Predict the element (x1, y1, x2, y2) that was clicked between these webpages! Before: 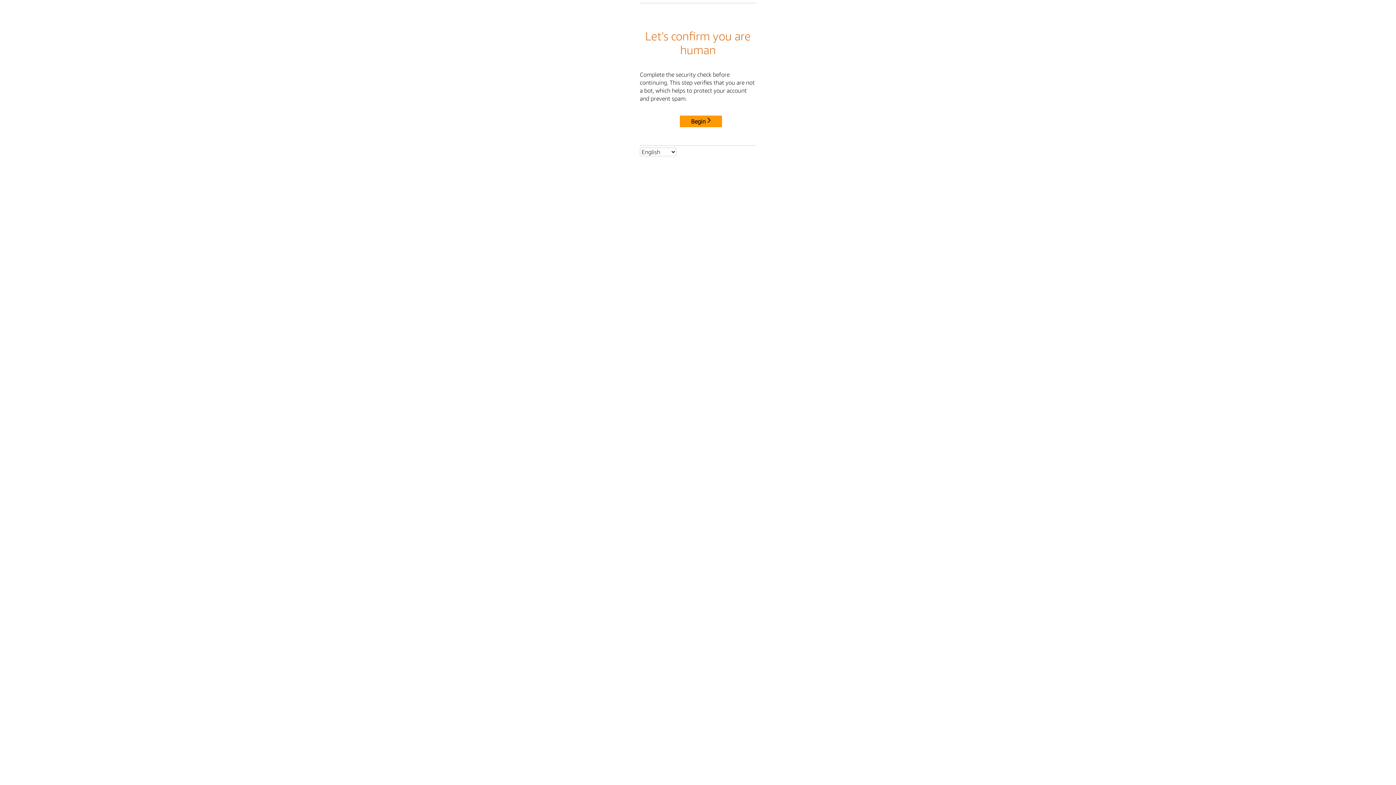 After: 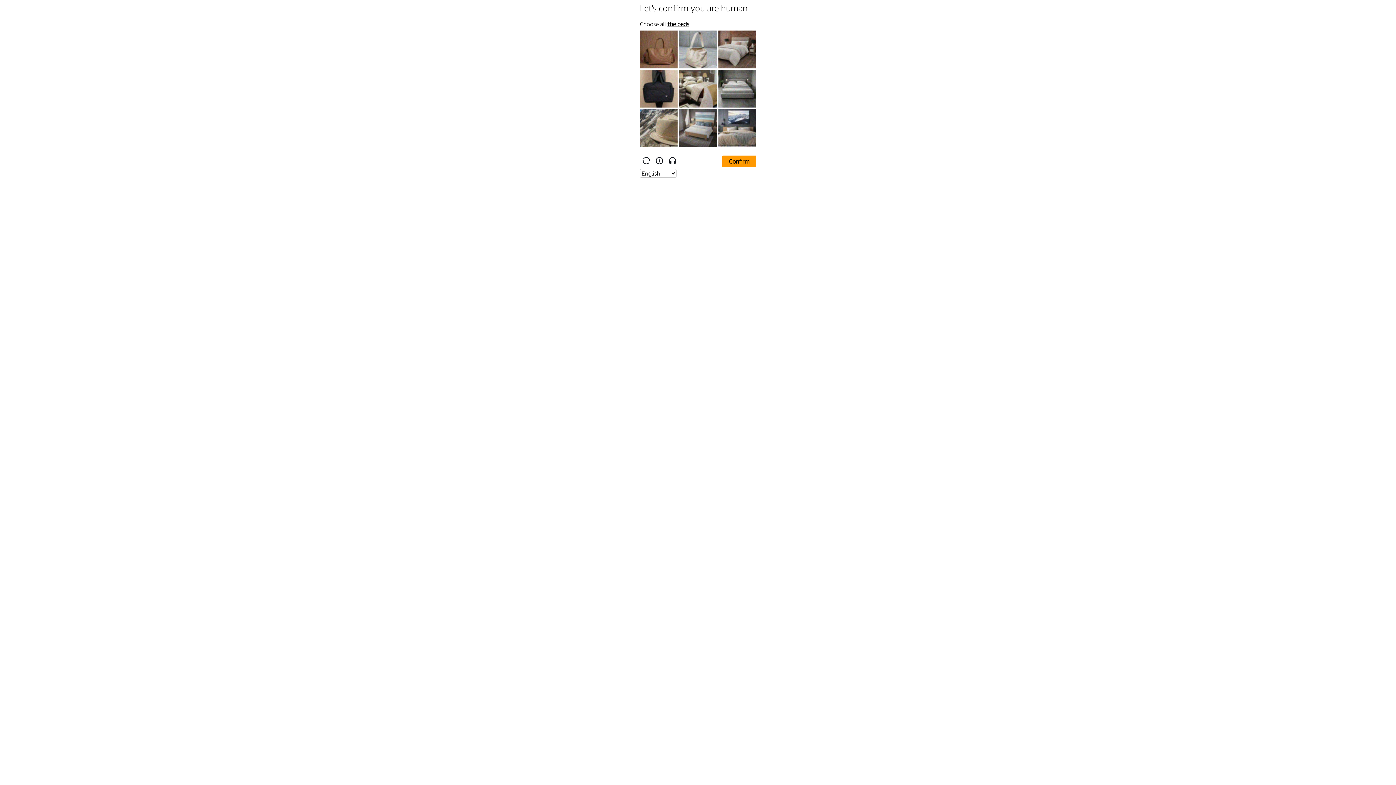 Action: bbox: (680, 115, 722, 127) label: Begin